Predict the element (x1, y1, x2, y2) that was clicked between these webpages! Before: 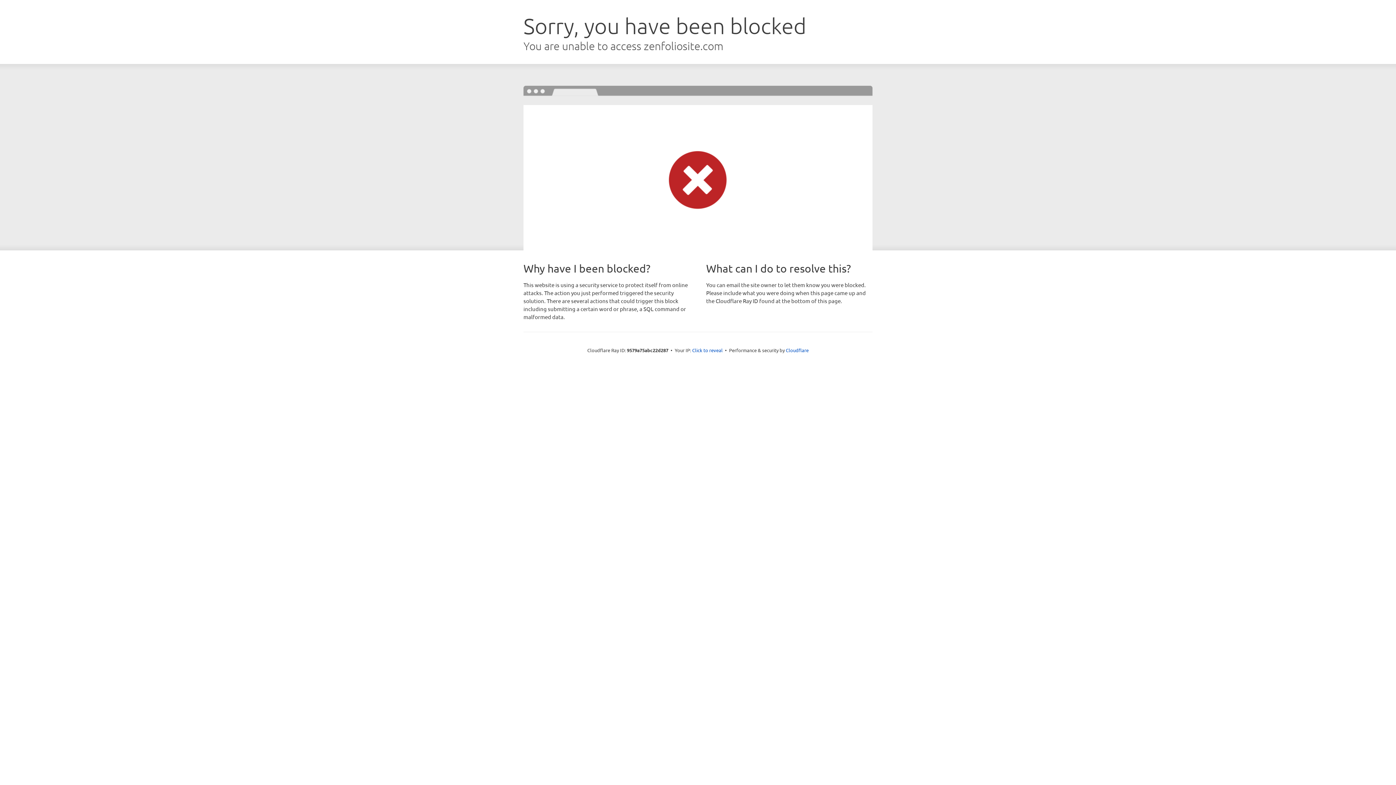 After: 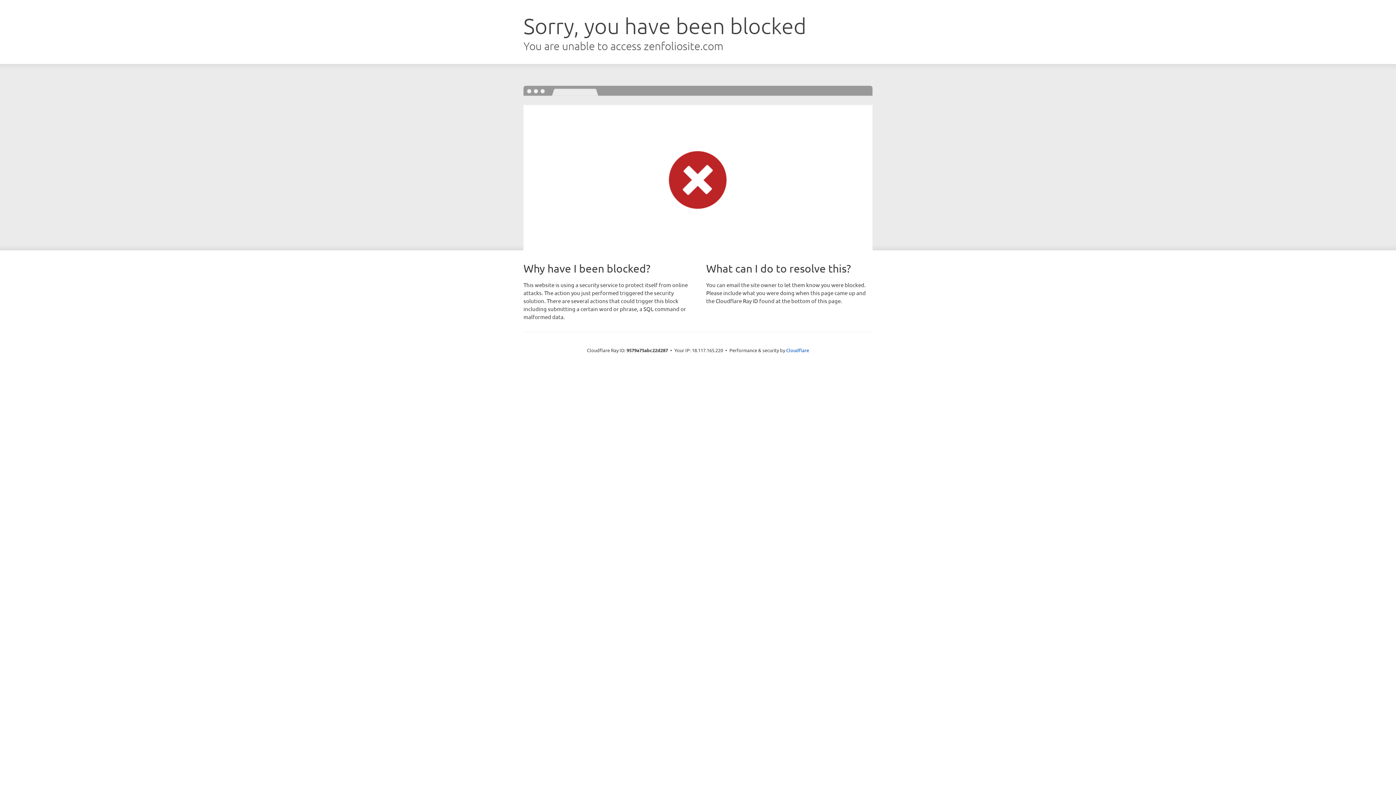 Action: label: Click to reveal bbox: (692, 346, 722, 353)